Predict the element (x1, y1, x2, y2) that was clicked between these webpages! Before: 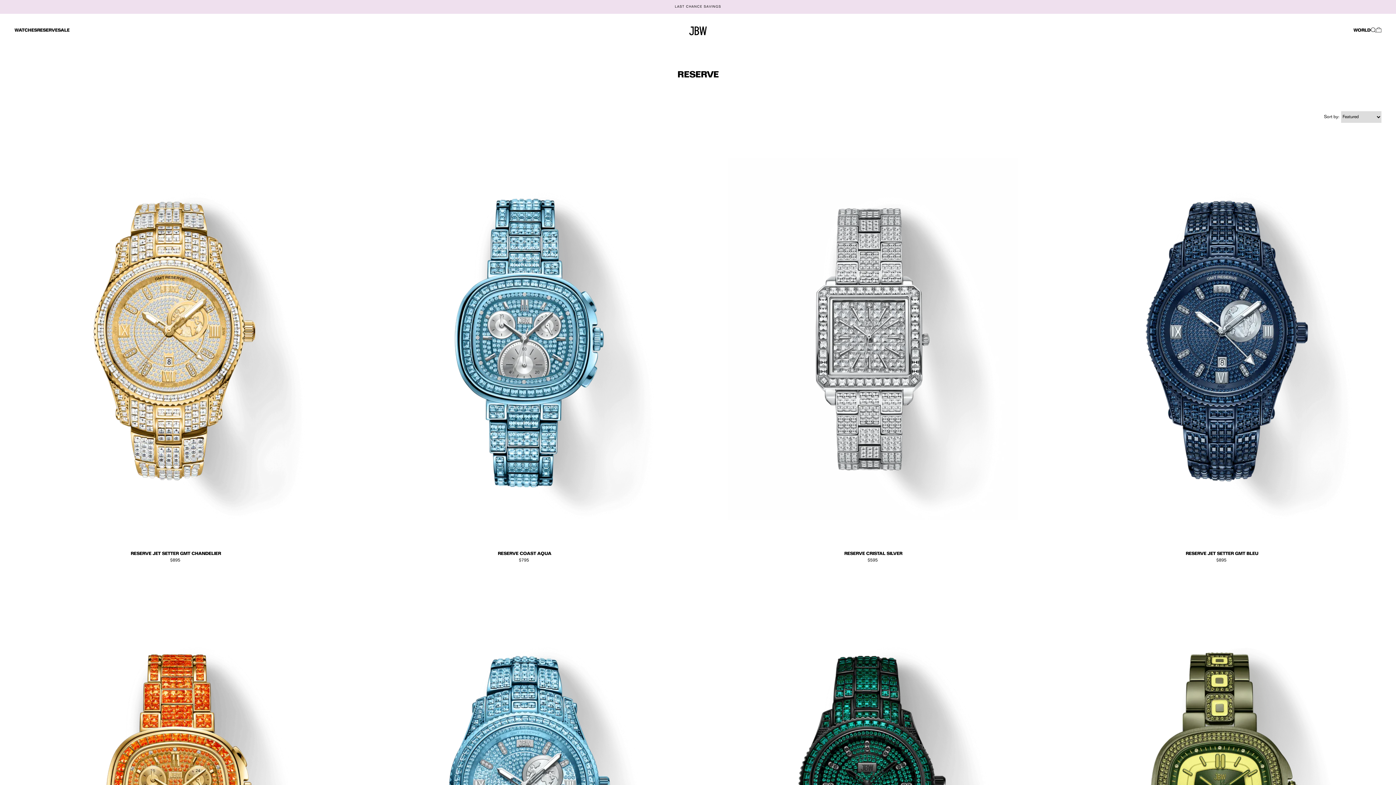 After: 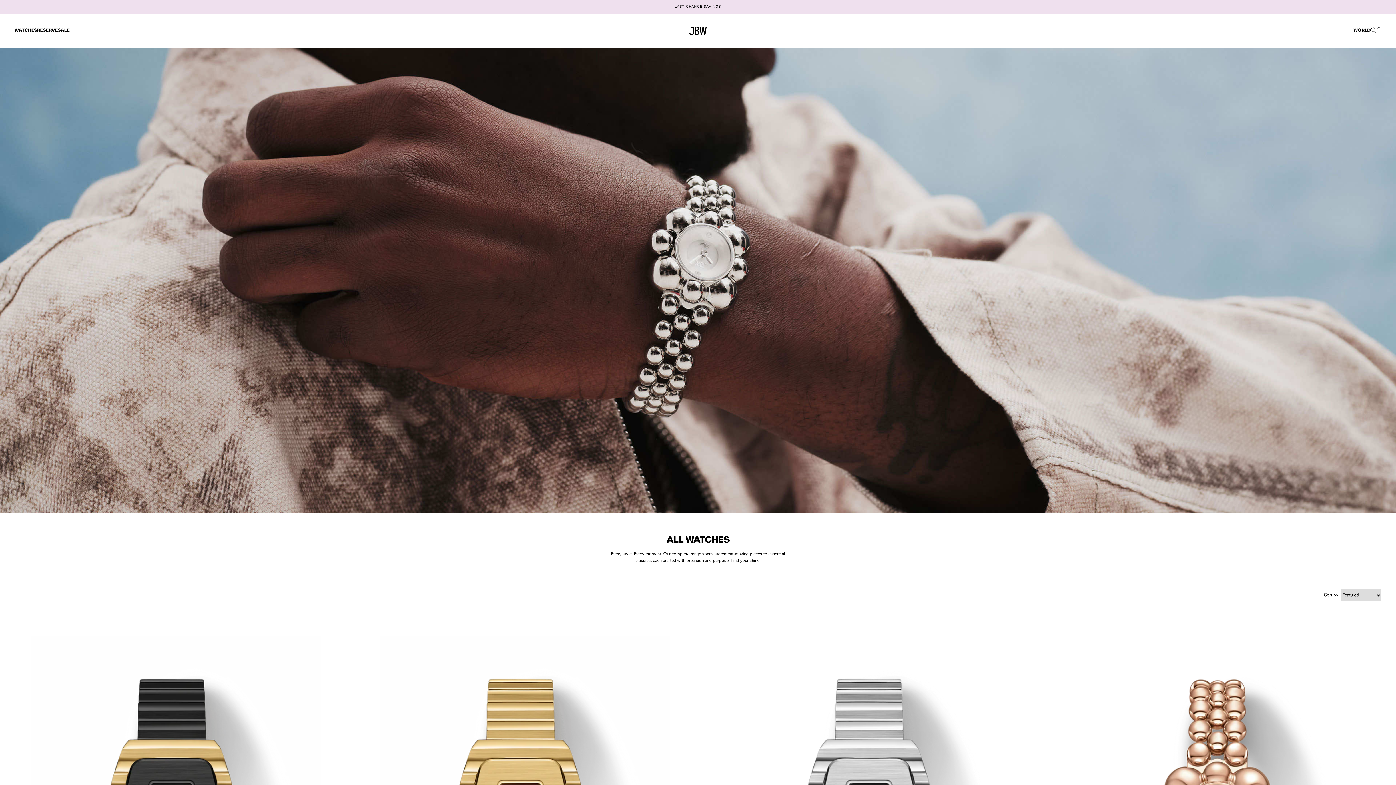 Action: bbox: (14, 21, 37, 40) label: WATCHES